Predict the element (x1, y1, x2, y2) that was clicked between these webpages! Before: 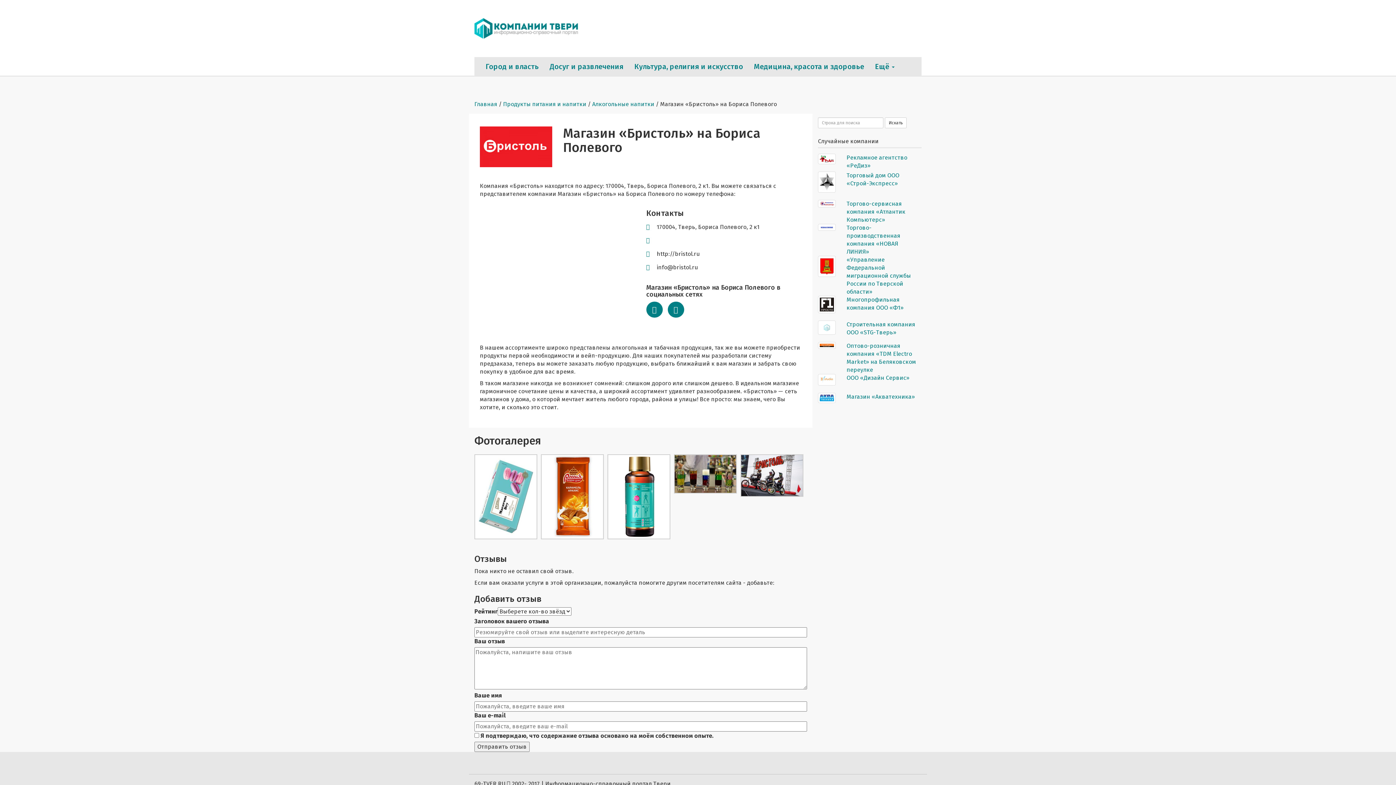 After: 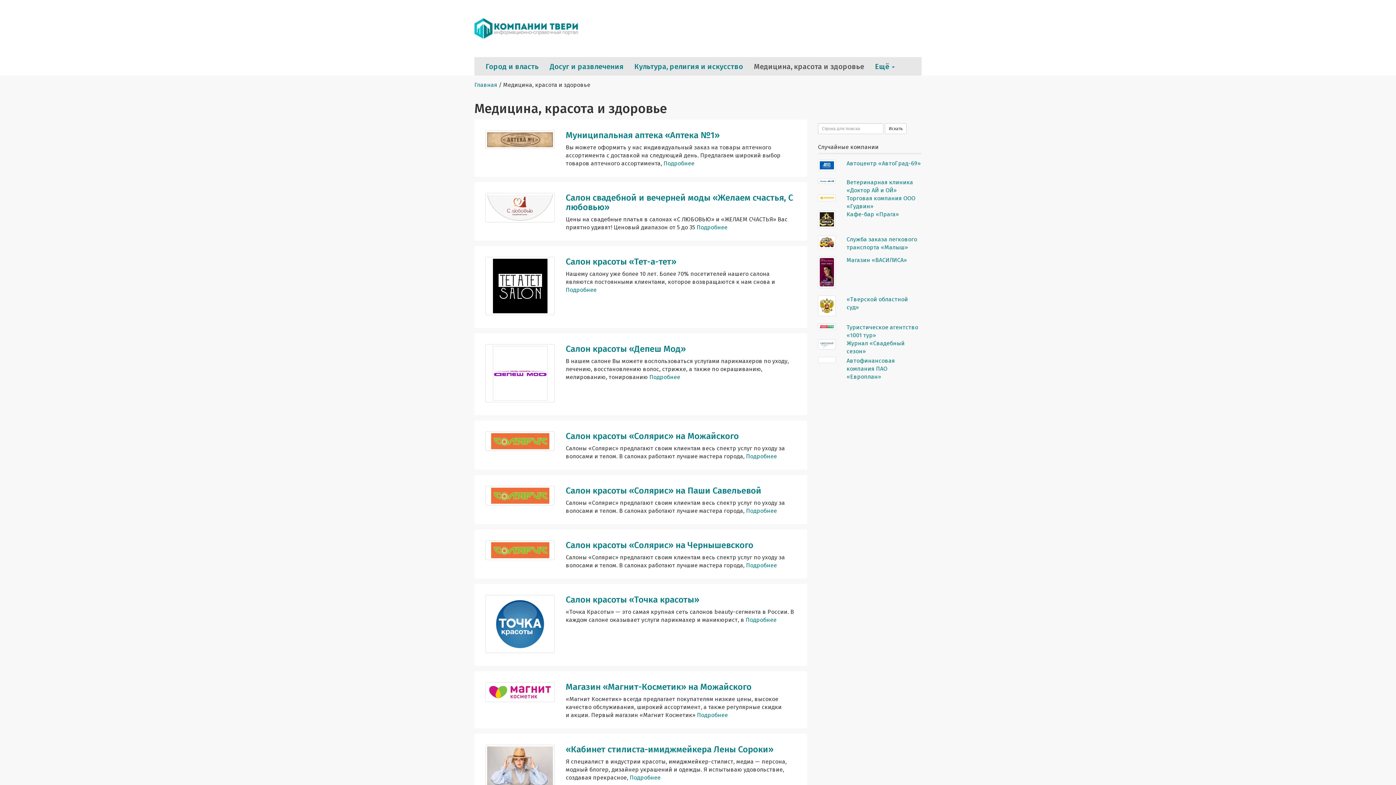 Action: label: Медицина, красота и здоровье bbox: (748, 57, 869, 75)